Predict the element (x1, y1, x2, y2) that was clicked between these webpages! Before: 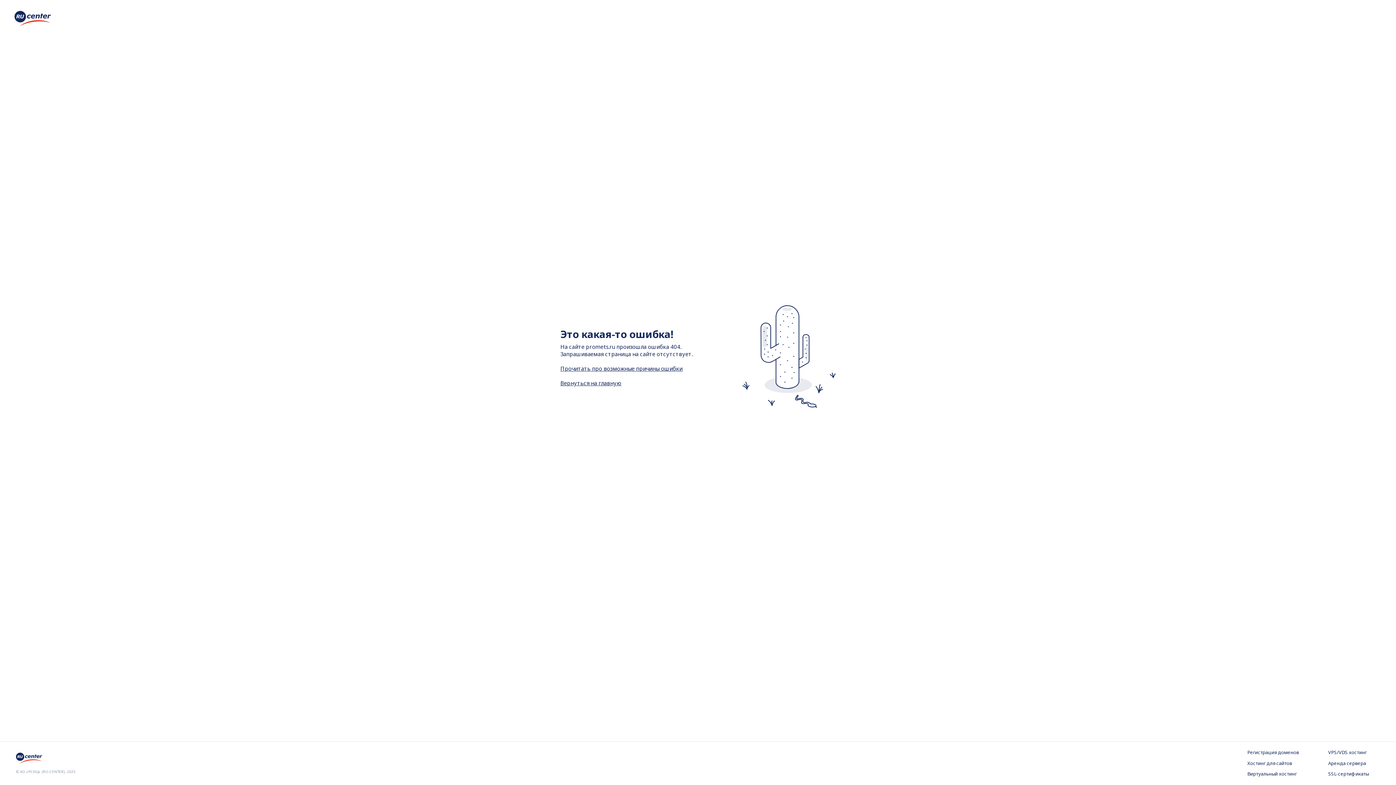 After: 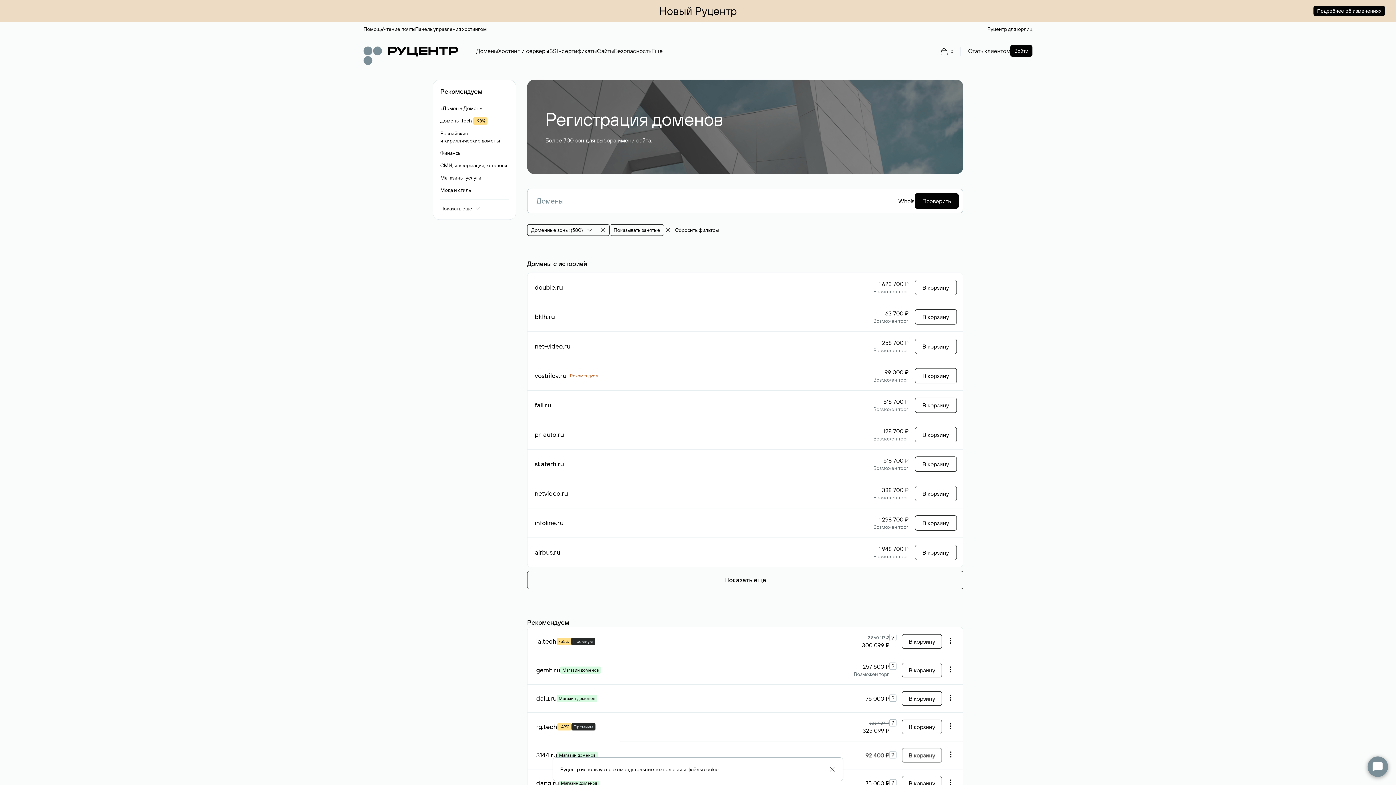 Action: label: Регистрация доменов bbox: (1247, 749, 1299, 756)